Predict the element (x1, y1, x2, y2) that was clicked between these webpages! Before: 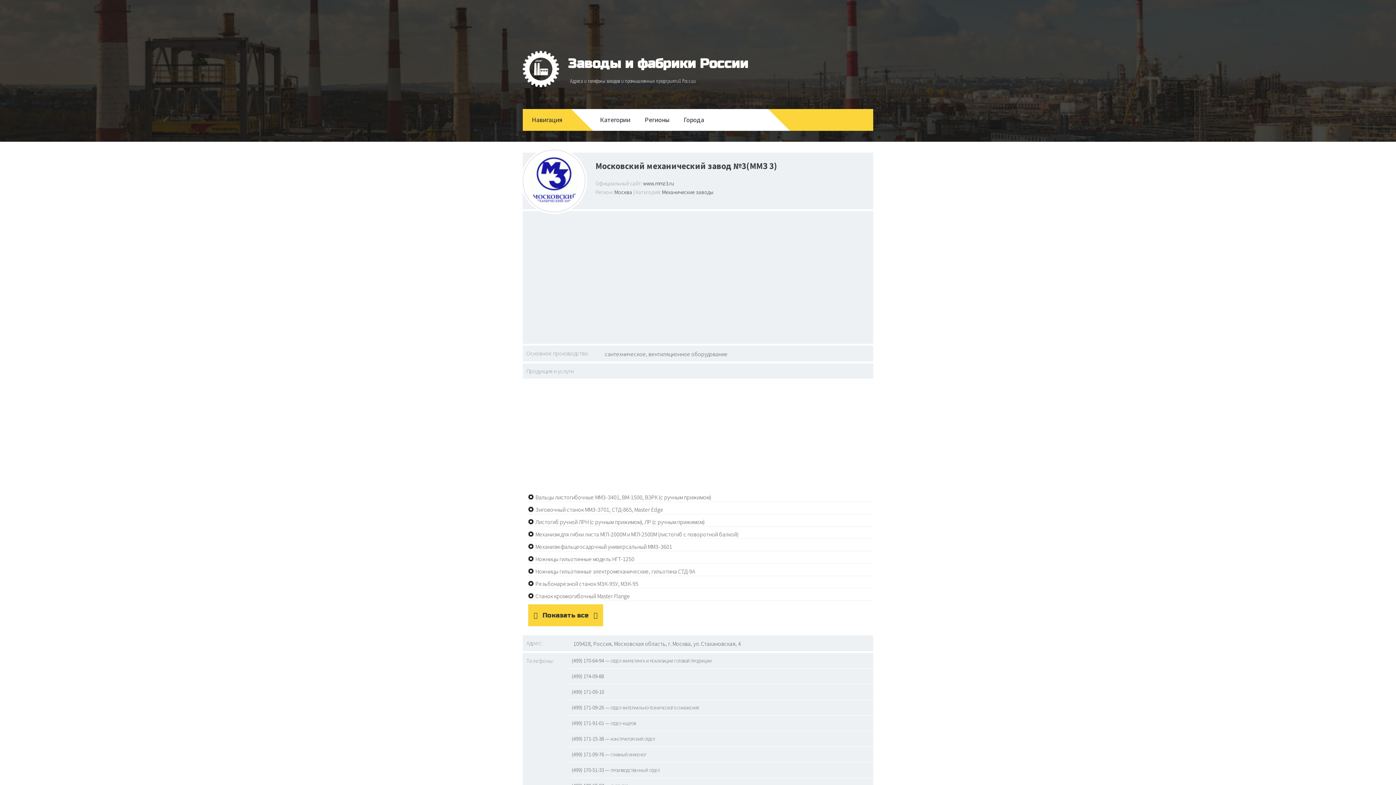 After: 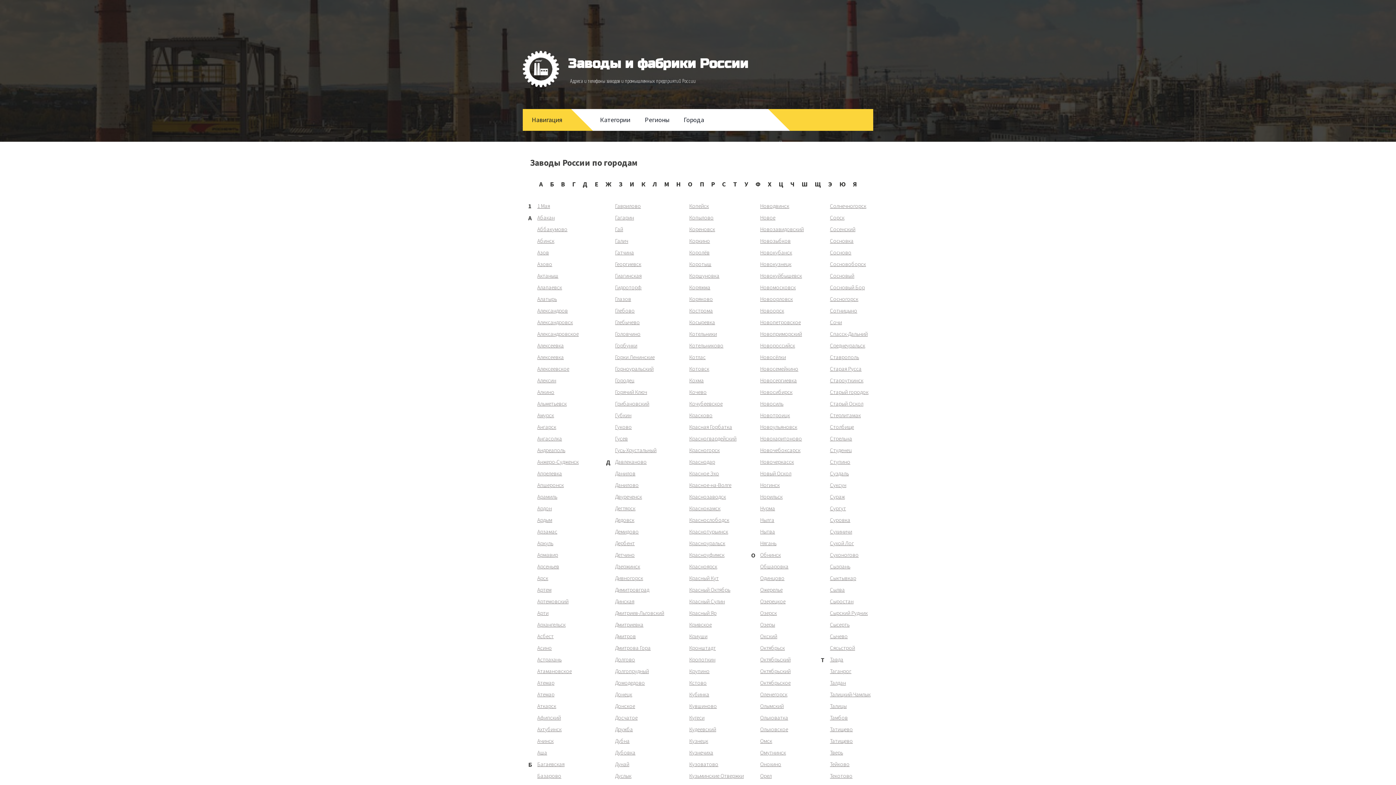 Action: bbox: (676, 109, 711, 130) label: Города